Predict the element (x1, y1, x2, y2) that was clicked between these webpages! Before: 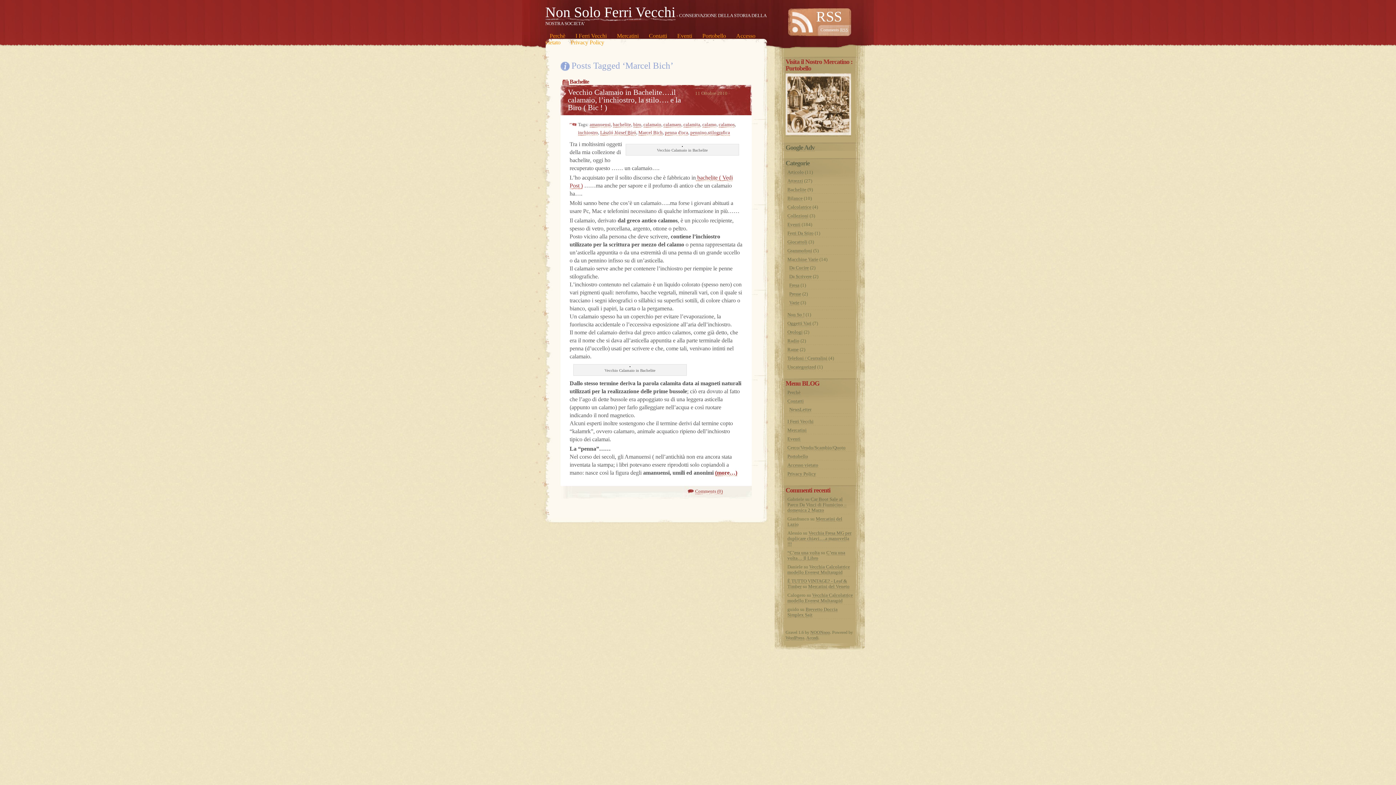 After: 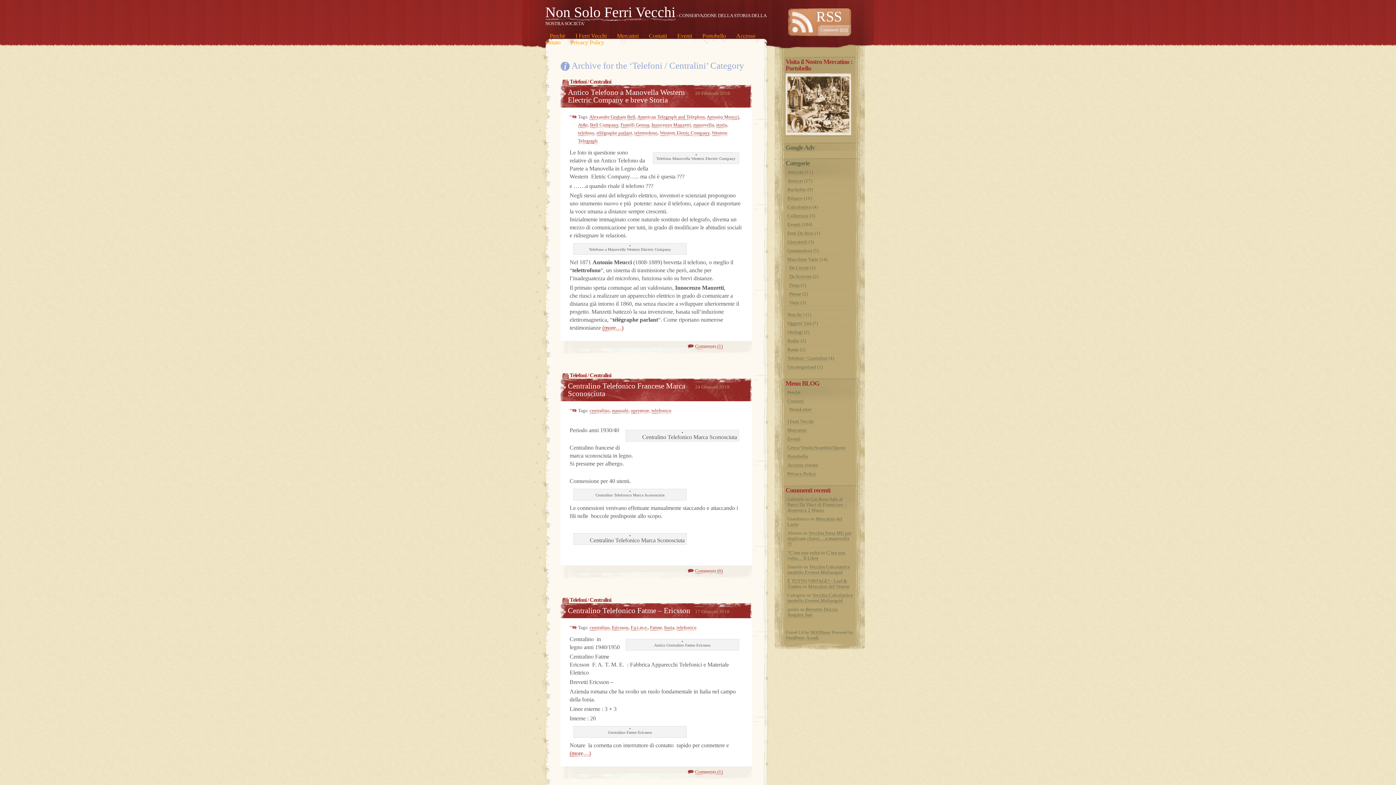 Action: bbox: (787, 355, 827, 361) label: Telefoni / Centralini